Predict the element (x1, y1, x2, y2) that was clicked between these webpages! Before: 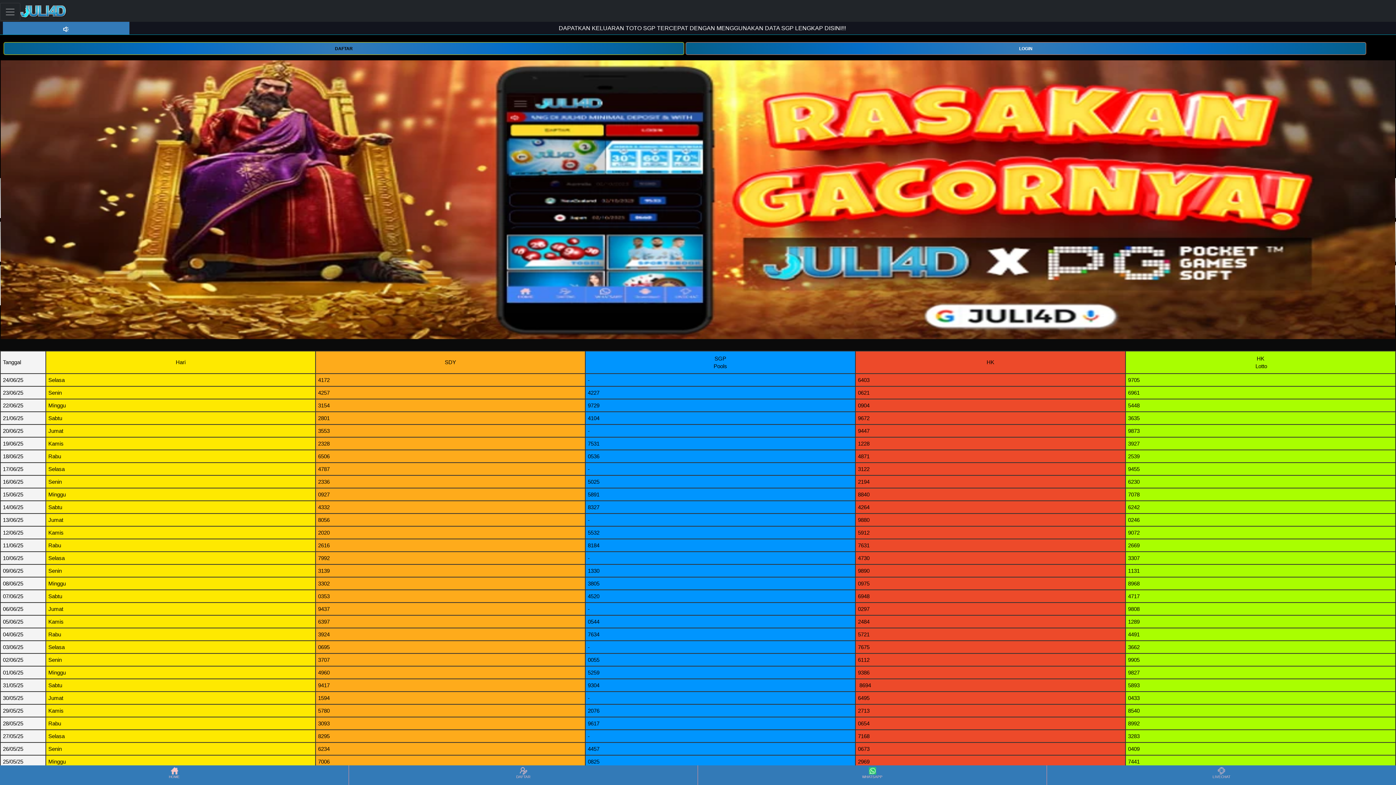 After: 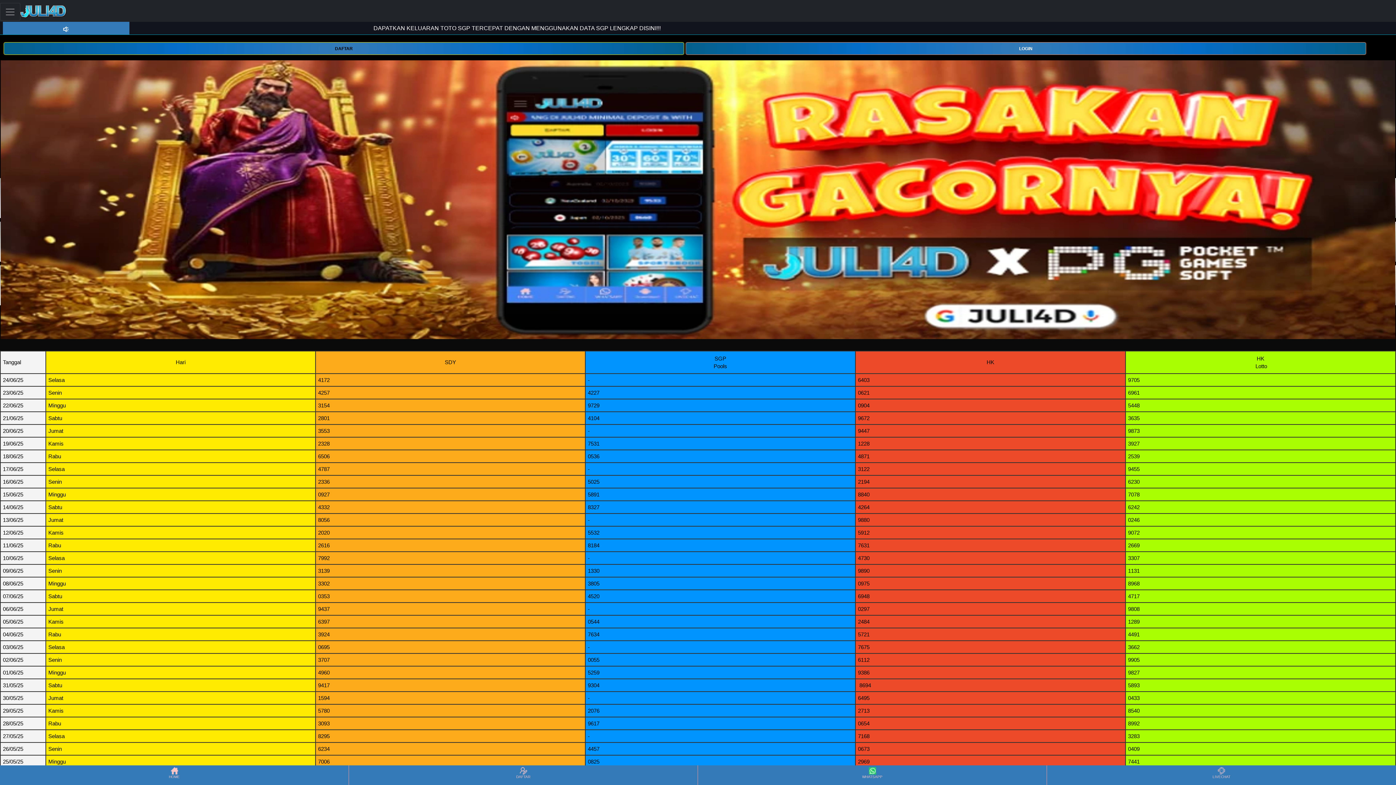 Action: bbox: (20, 2, 66, 20)